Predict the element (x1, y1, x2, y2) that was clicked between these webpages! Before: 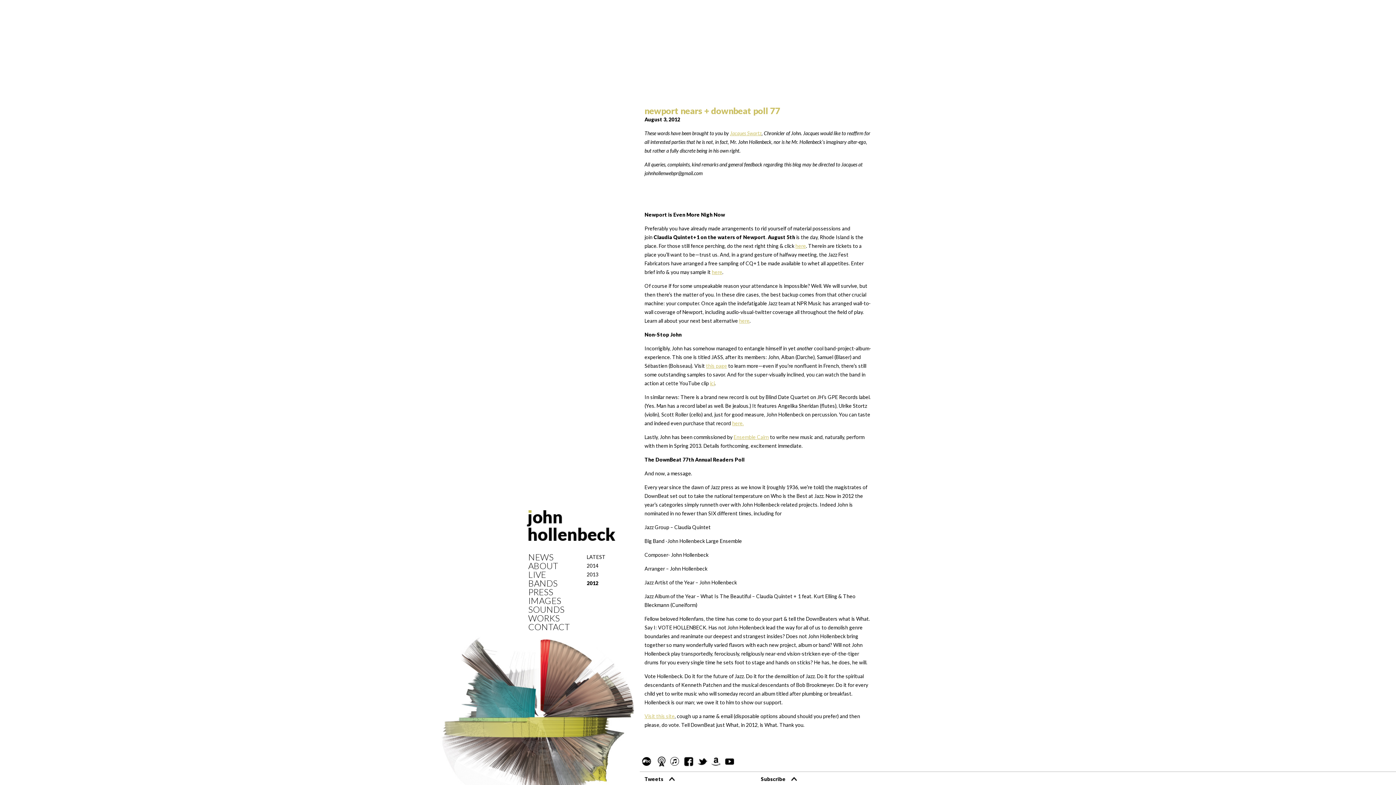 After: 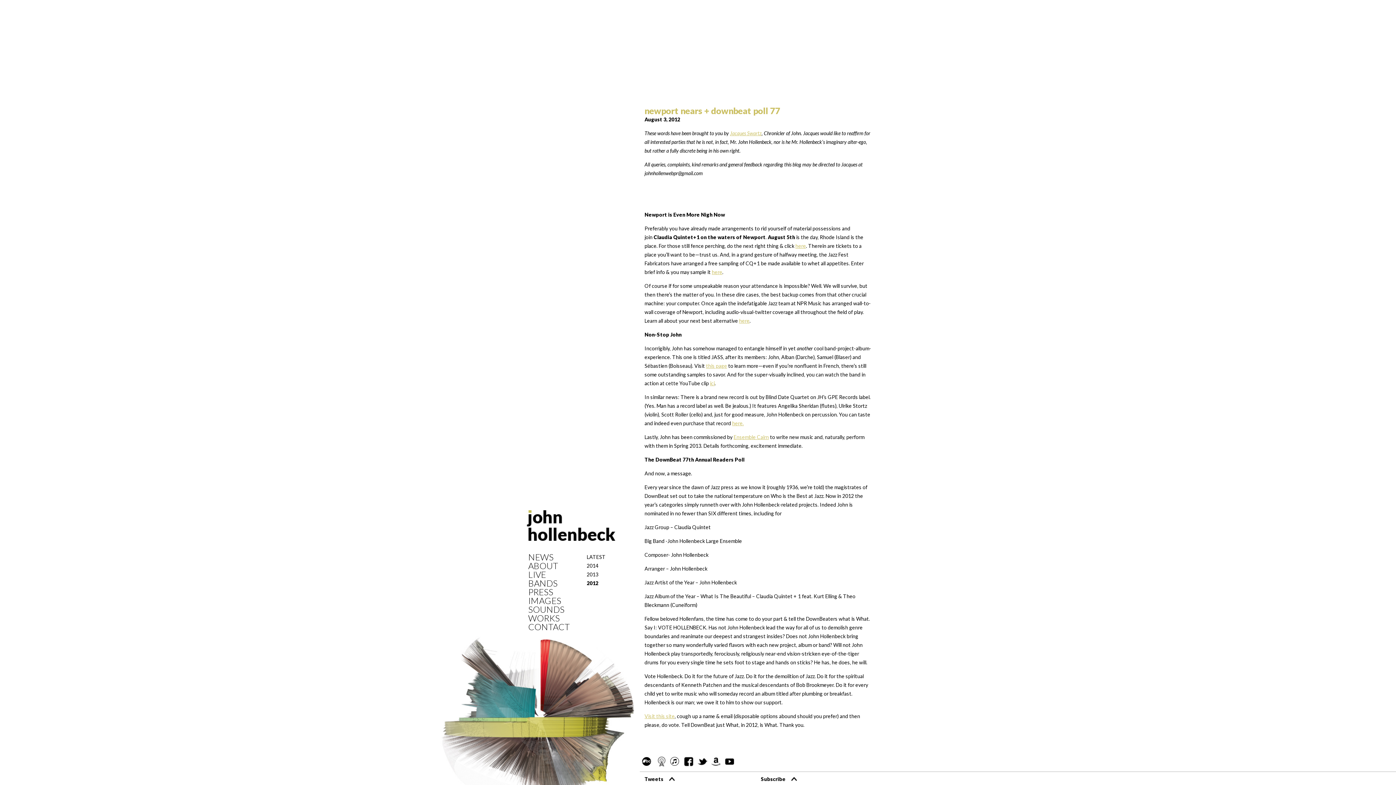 Action: bbox: (653, 755, 668, 769)